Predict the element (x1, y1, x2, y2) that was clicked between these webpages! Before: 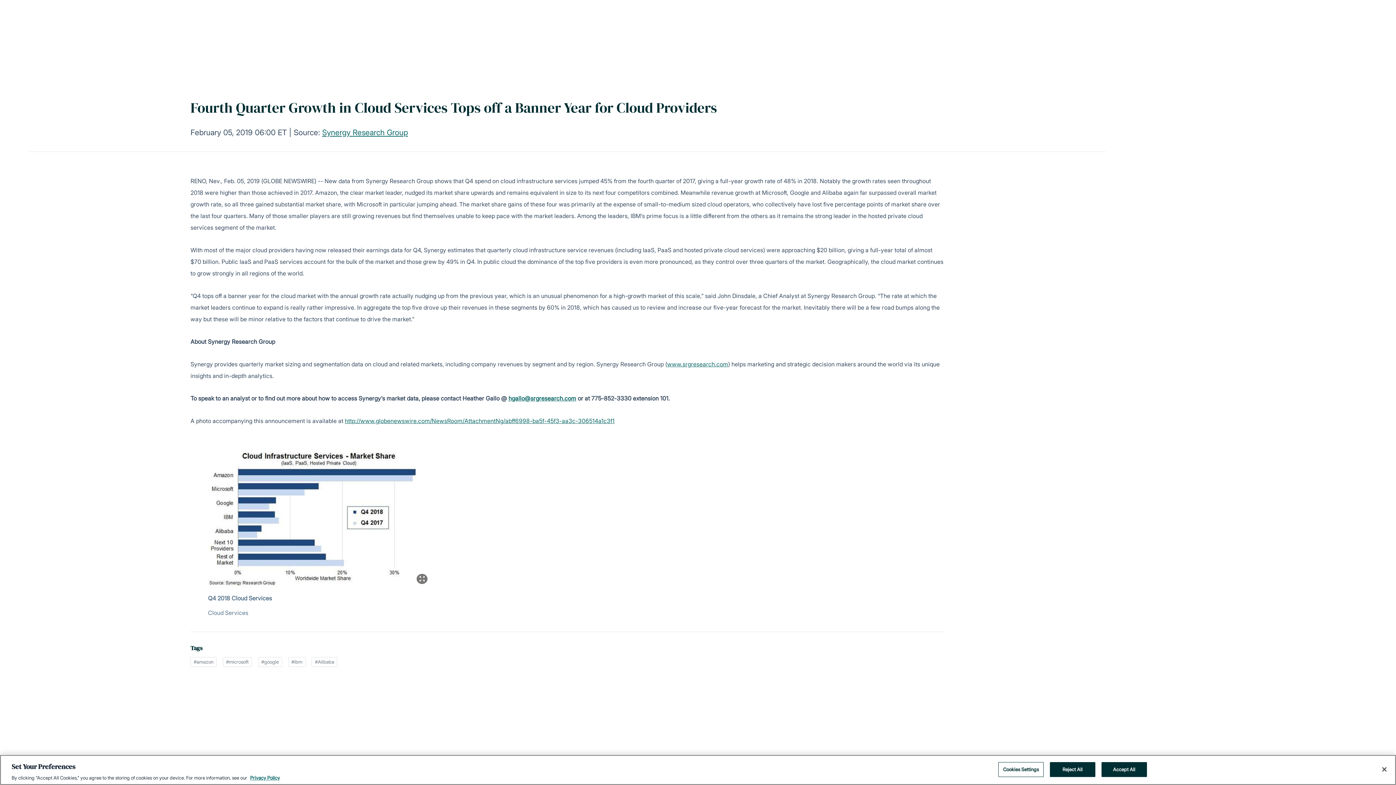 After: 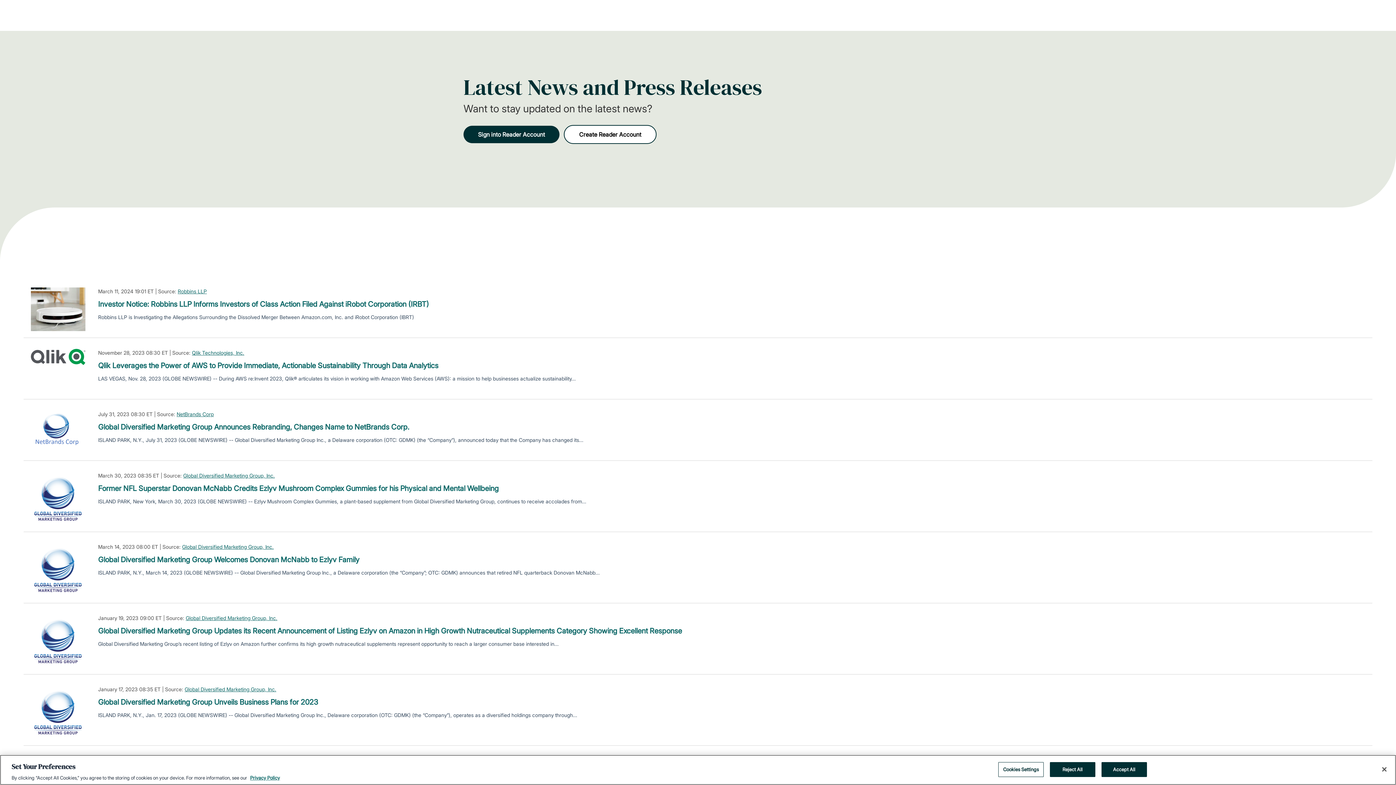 Action: bbox: (190, 657, 216, 667) label: #amazon